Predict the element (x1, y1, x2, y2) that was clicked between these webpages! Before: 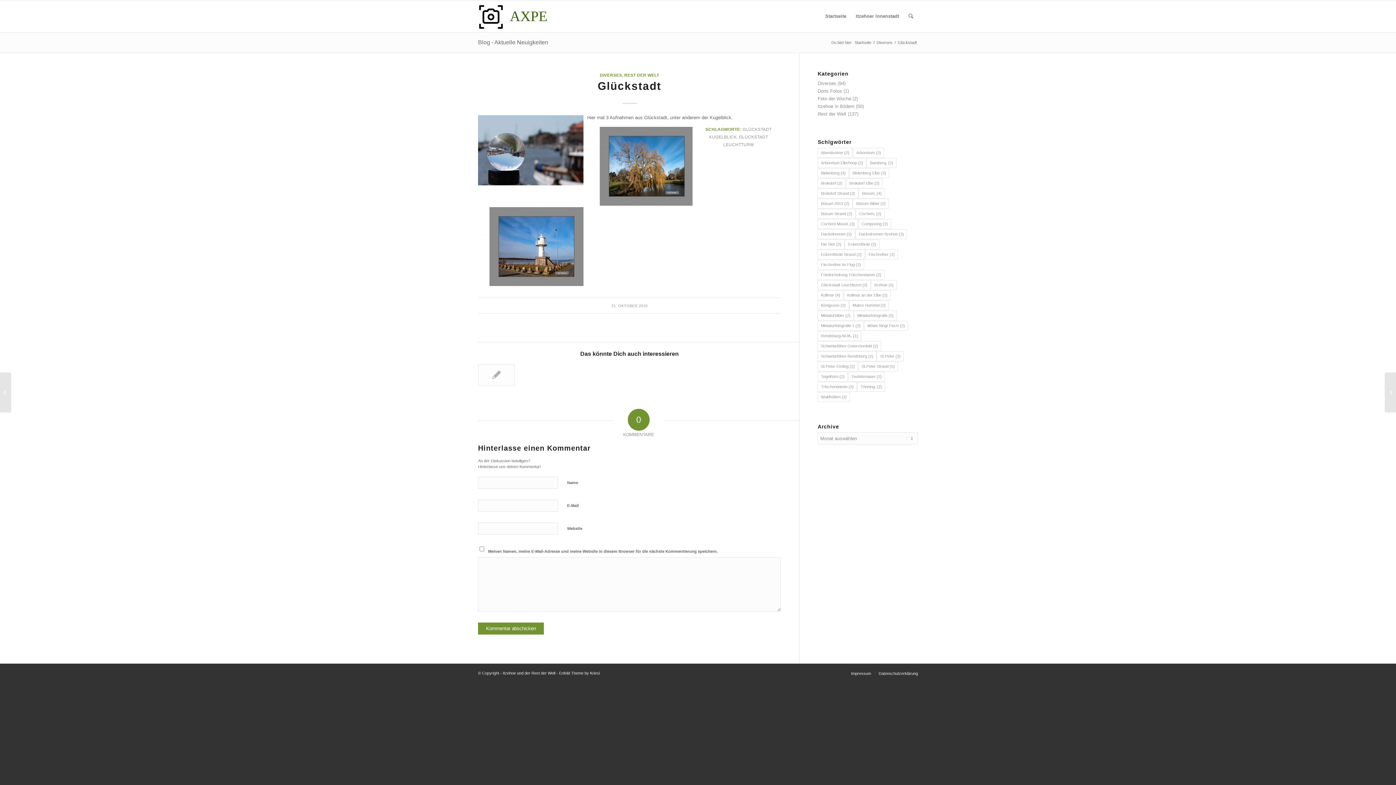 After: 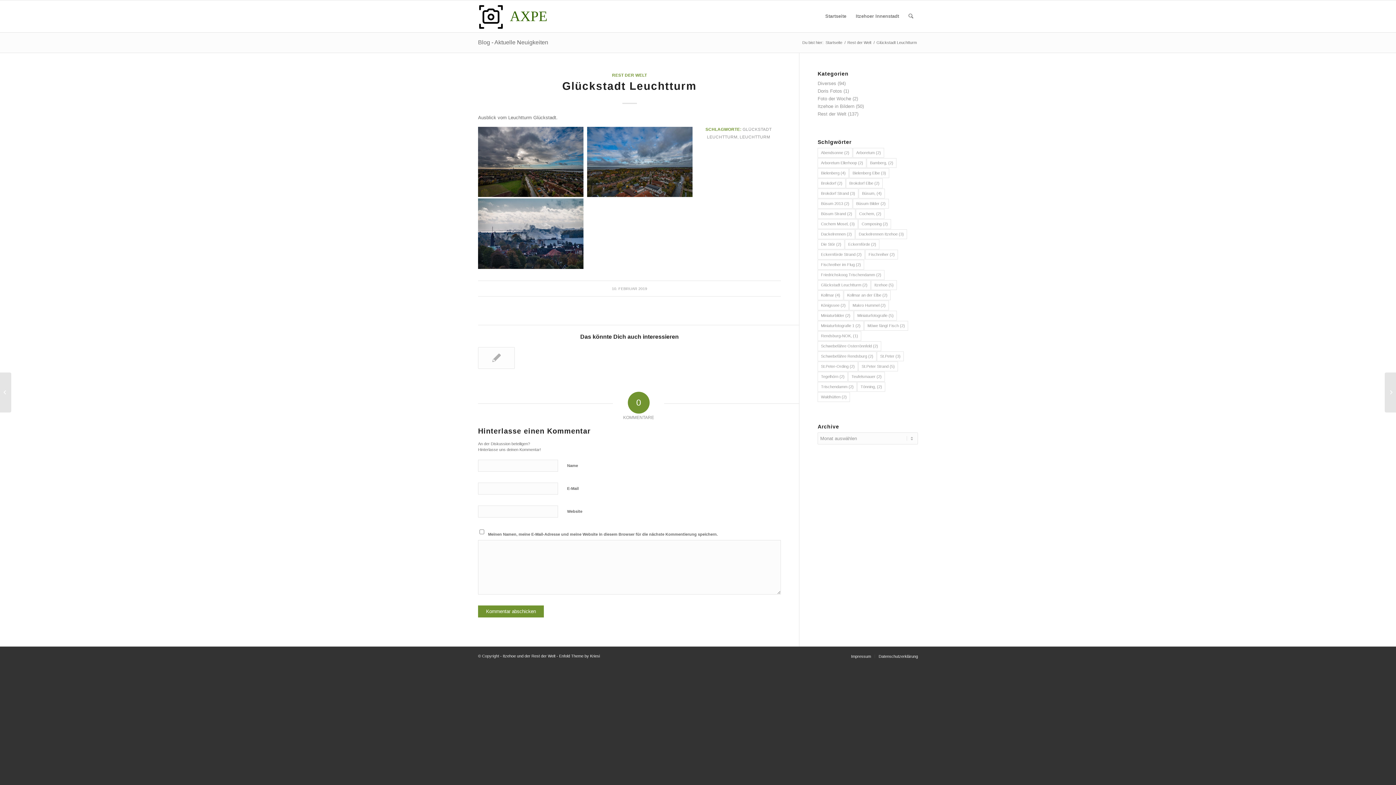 Action: bbox: (478, 364, 514, 386)